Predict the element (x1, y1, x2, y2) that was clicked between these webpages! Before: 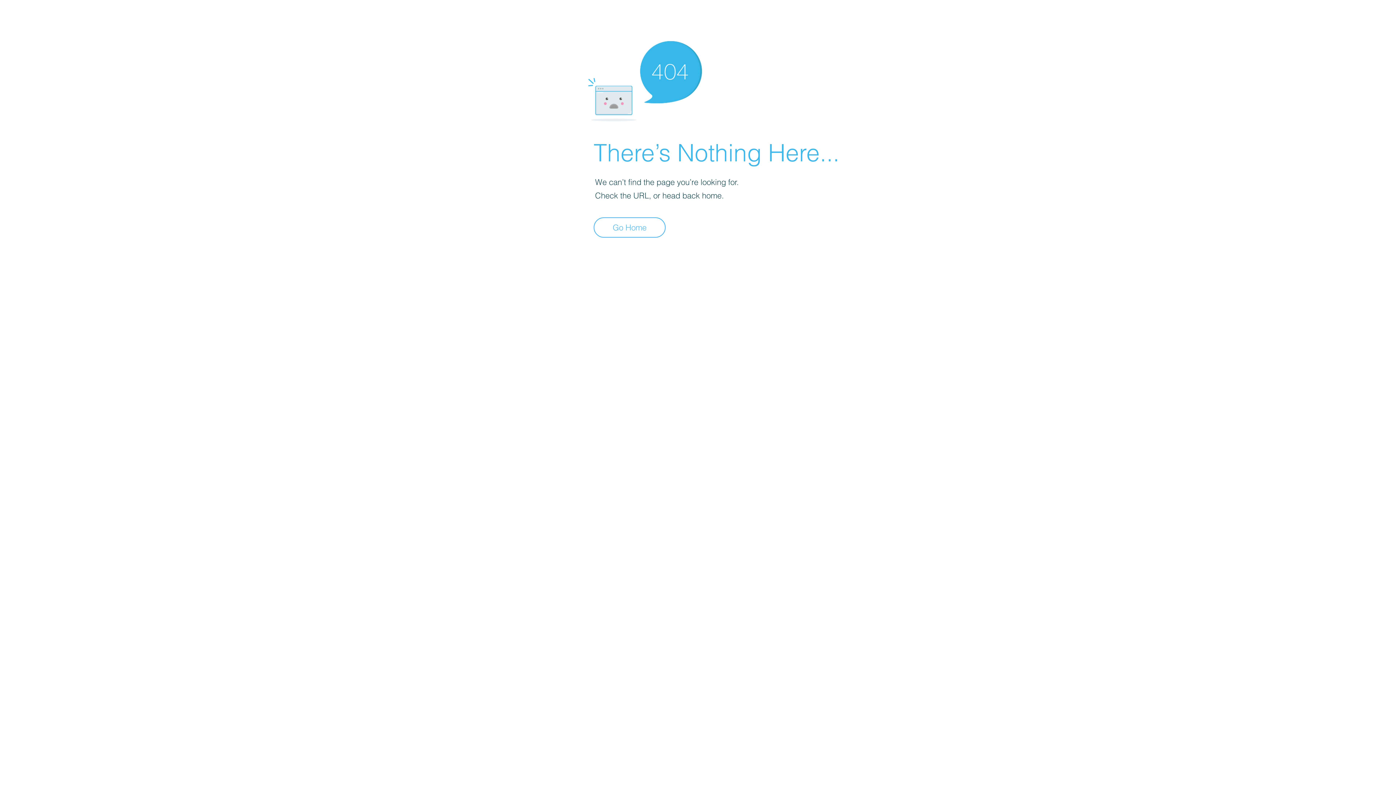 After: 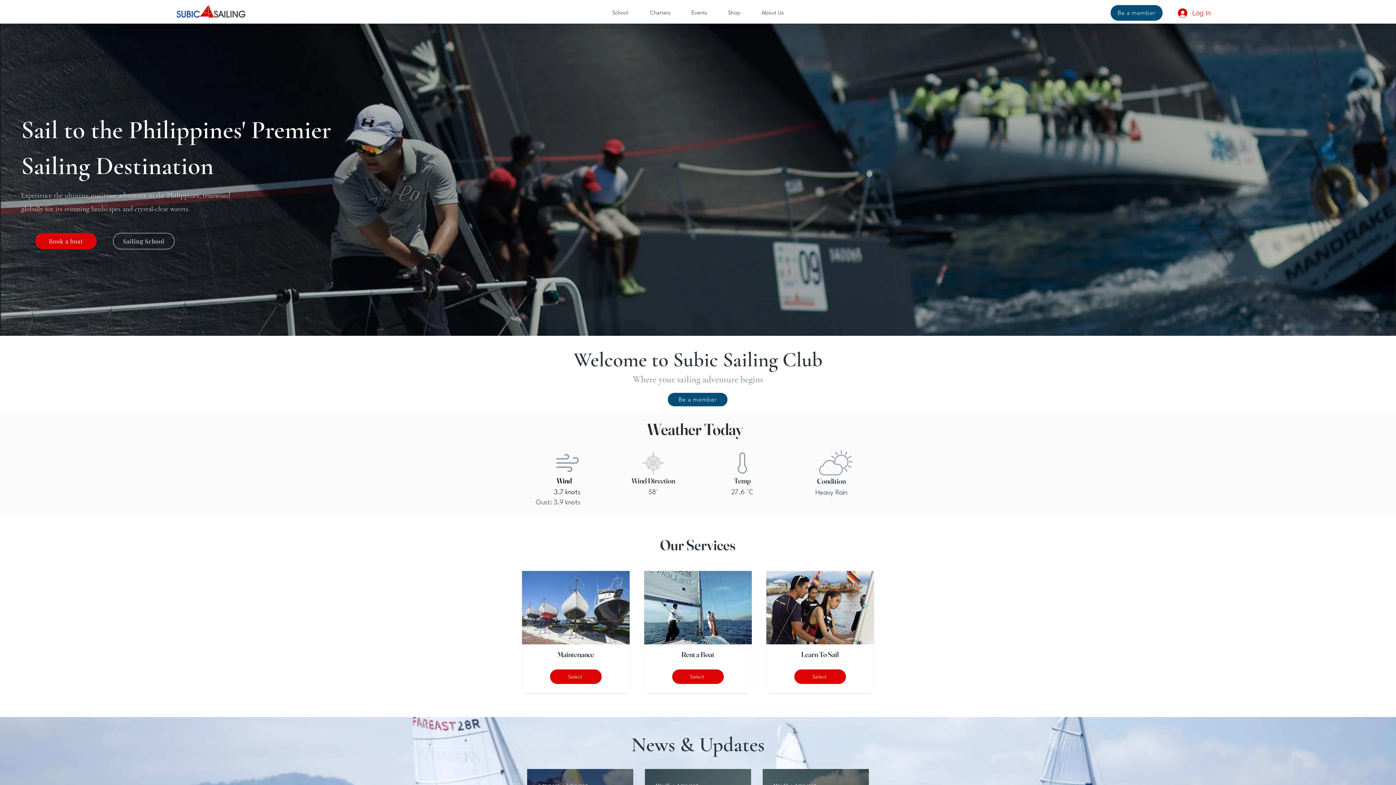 Action: bbox: (593, 217, 665, 237) label: Go Home